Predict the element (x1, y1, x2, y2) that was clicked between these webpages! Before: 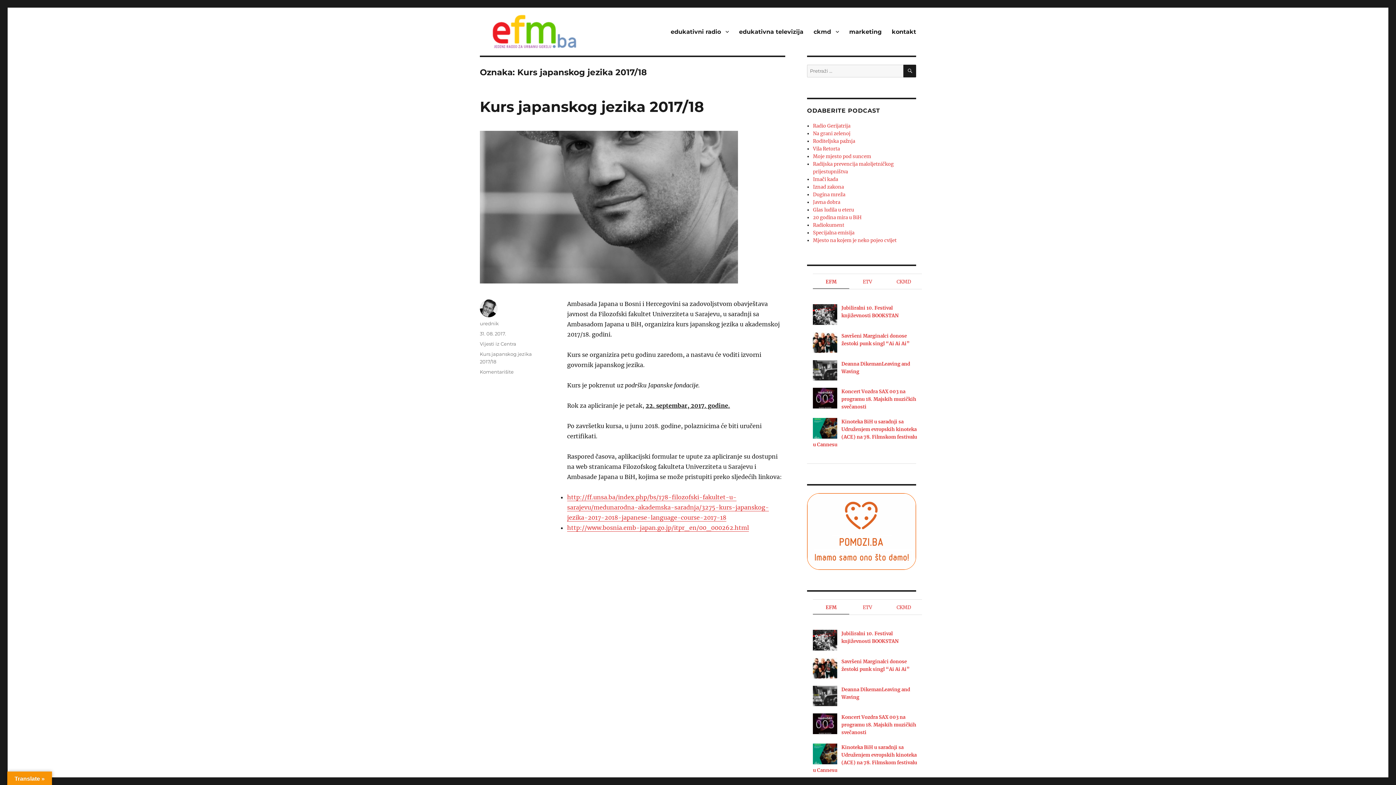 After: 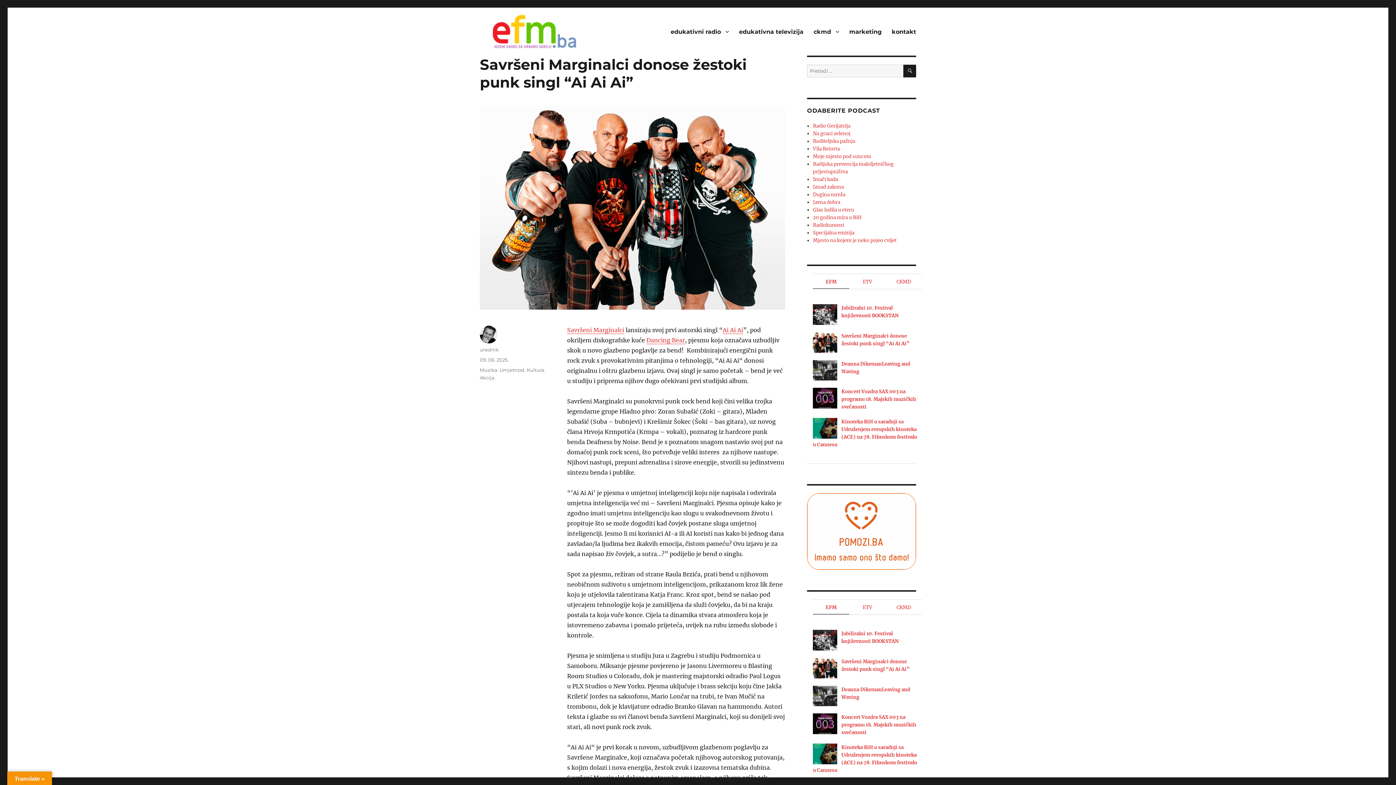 Action: bbox: (813, 658, 837, 678)